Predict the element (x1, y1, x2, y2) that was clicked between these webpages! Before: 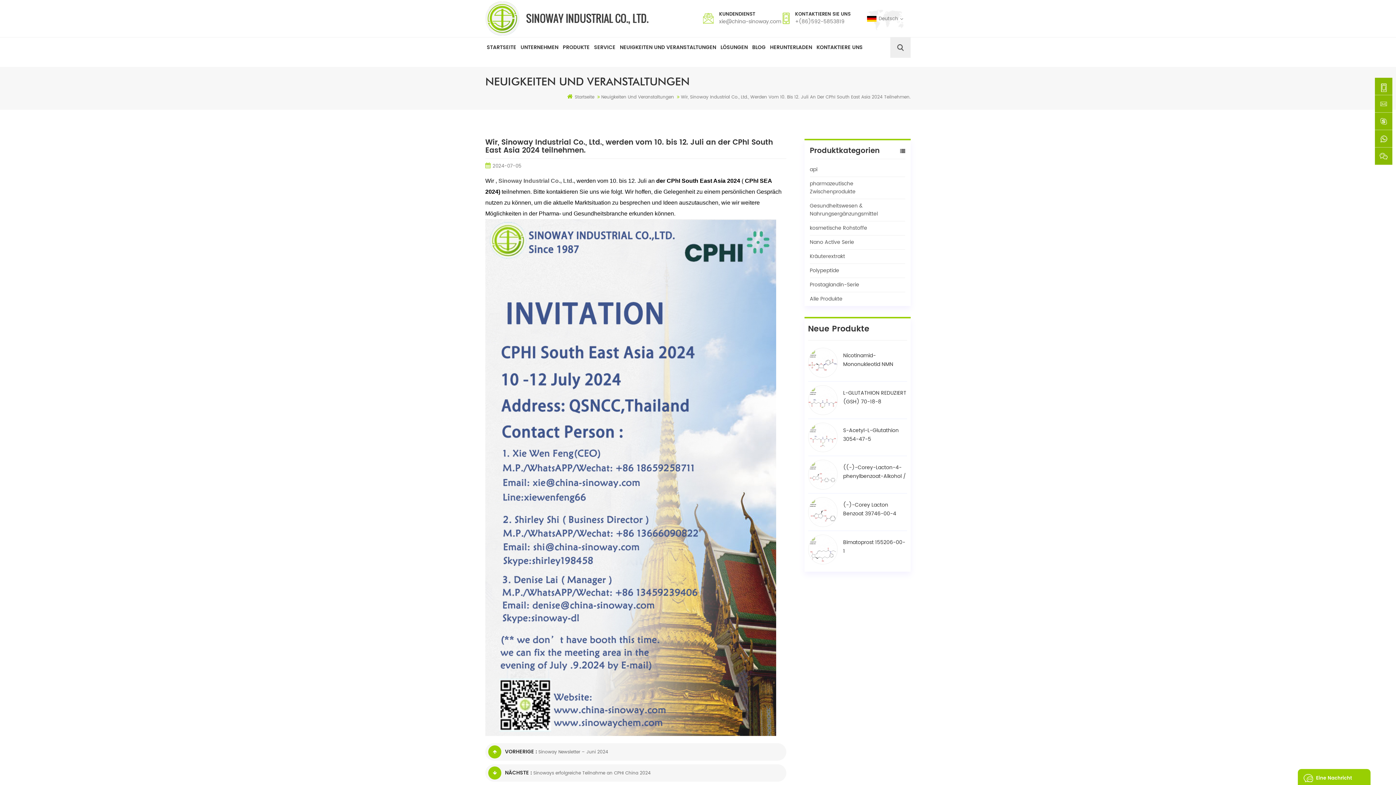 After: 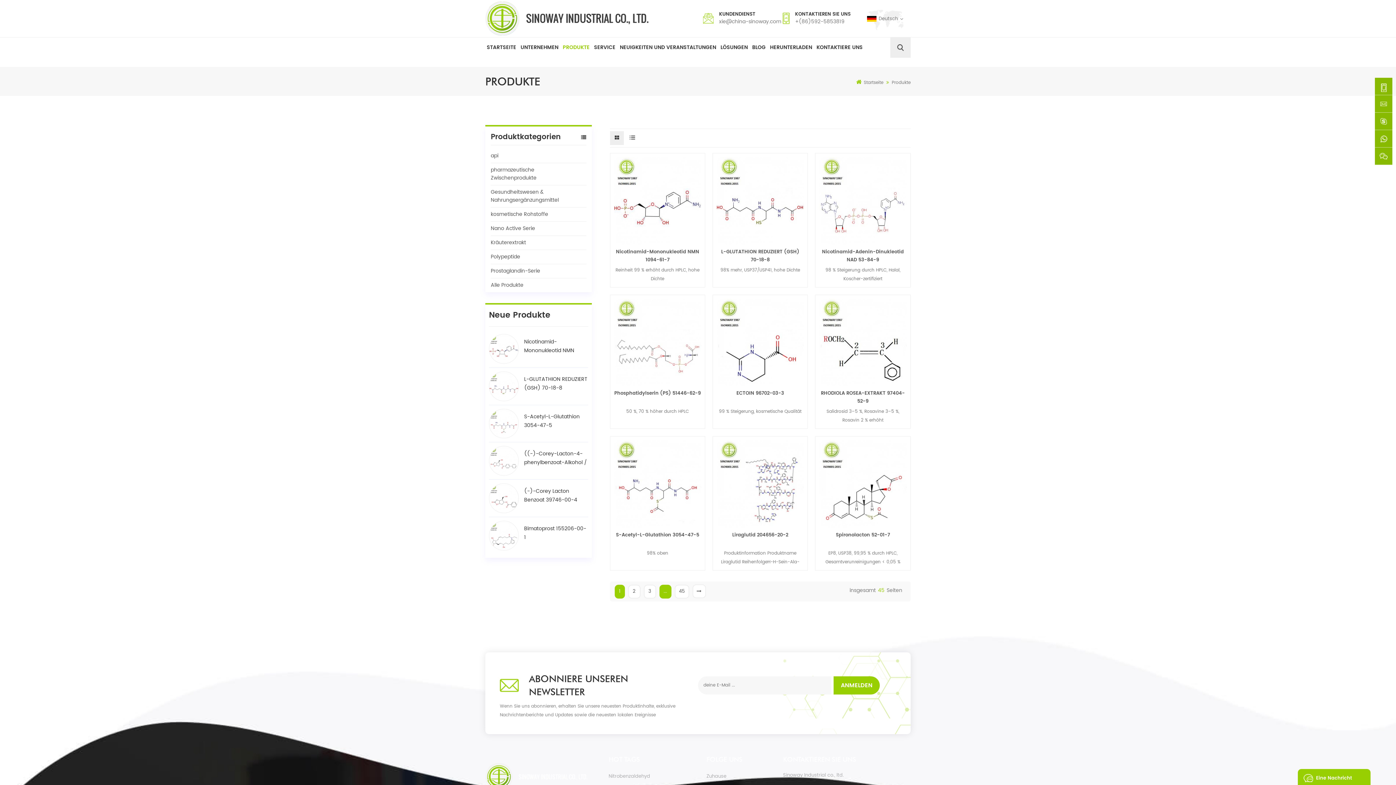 Action: label: PRODUKTE bbox: (561, 37, 591, 57)